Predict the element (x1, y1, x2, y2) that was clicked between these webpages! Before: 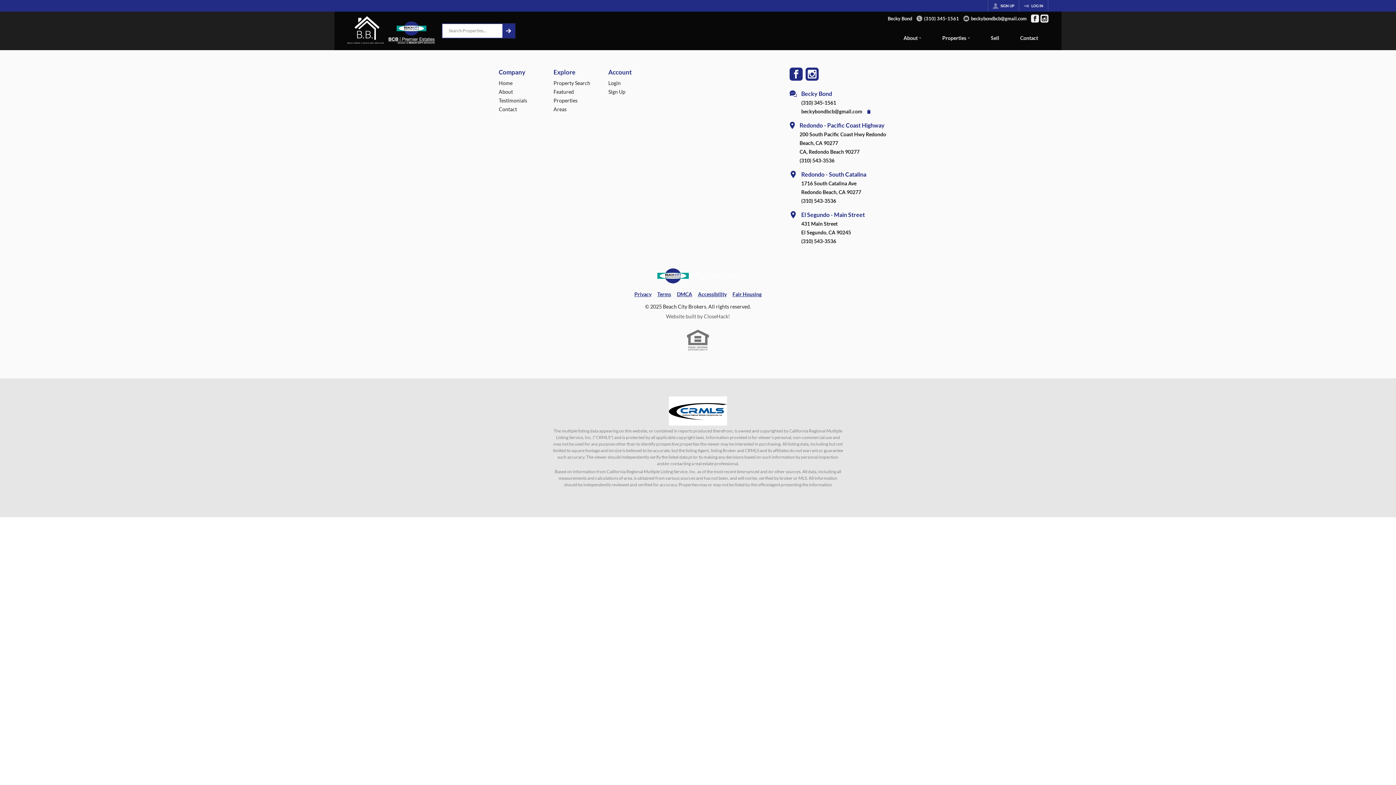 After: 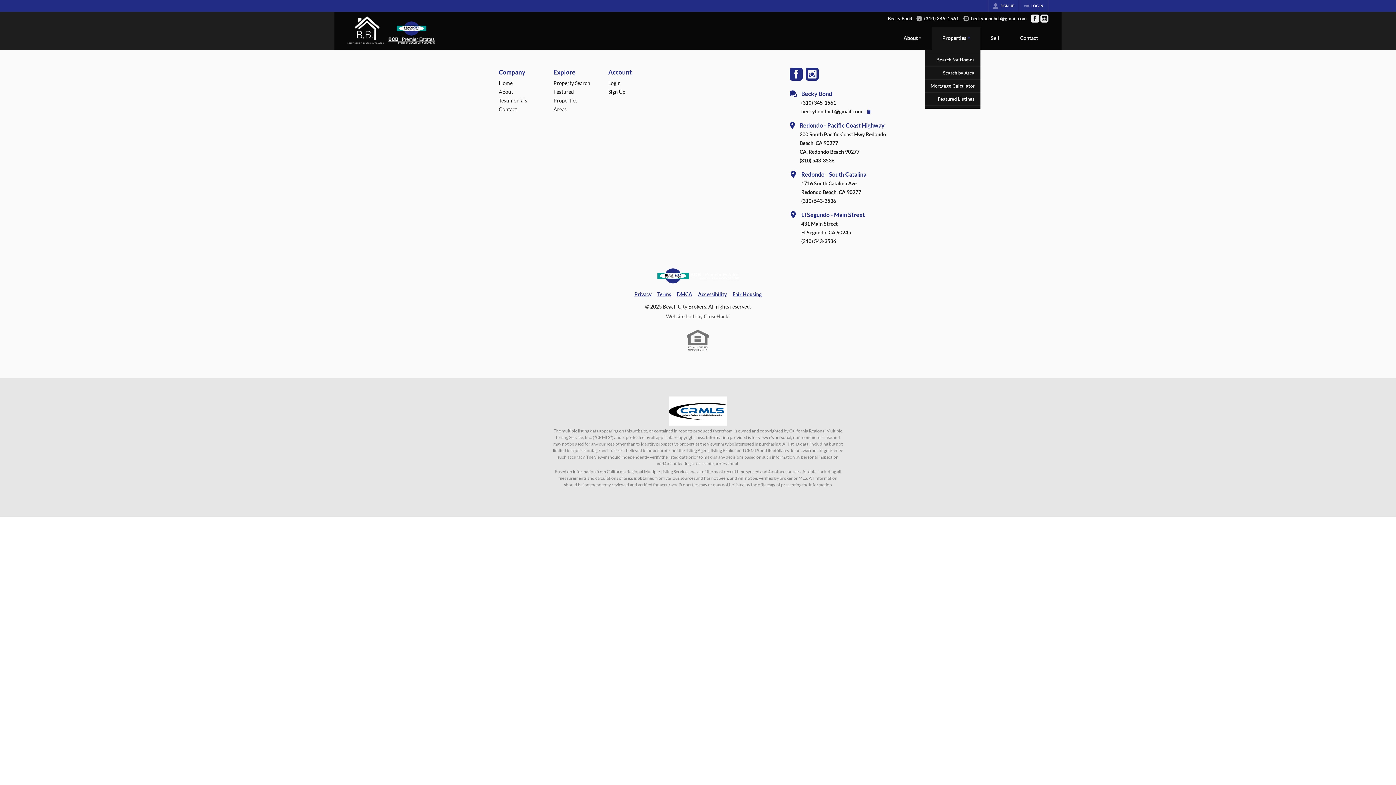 Action: bbox: (932, 27, 980, 50) label: Properties